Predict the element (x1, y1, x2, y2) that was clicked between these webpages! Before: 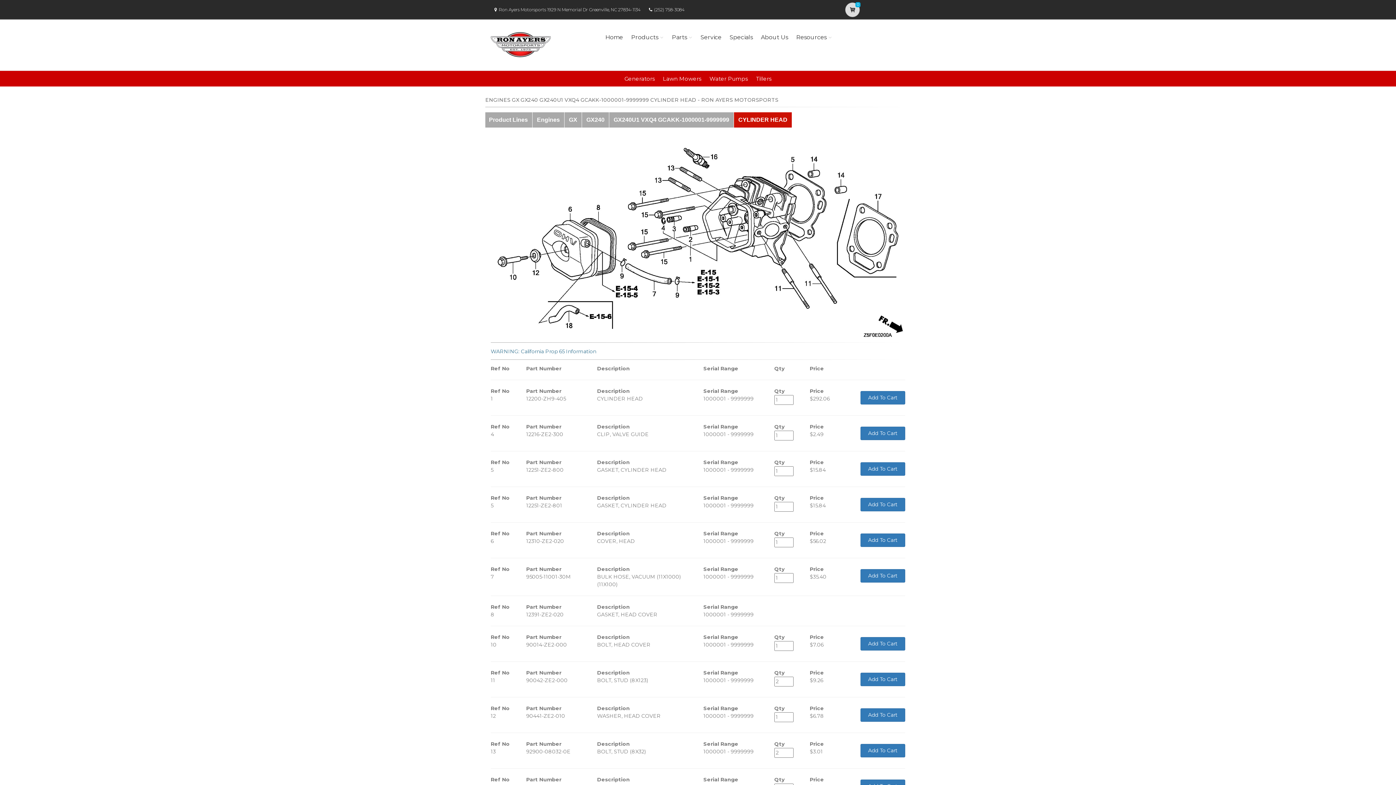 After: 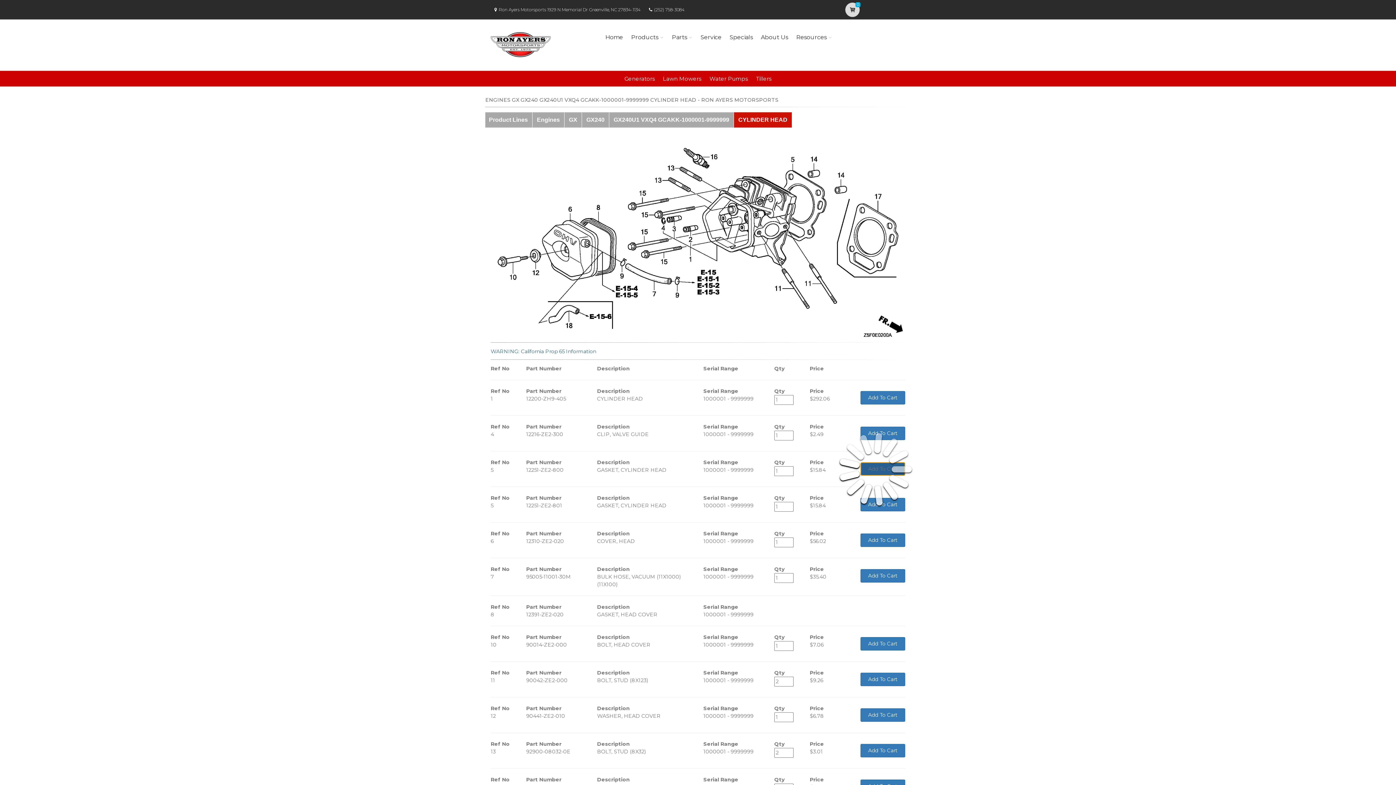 Action: label: Add To Cart bbox: (860, 462, 905, 476)